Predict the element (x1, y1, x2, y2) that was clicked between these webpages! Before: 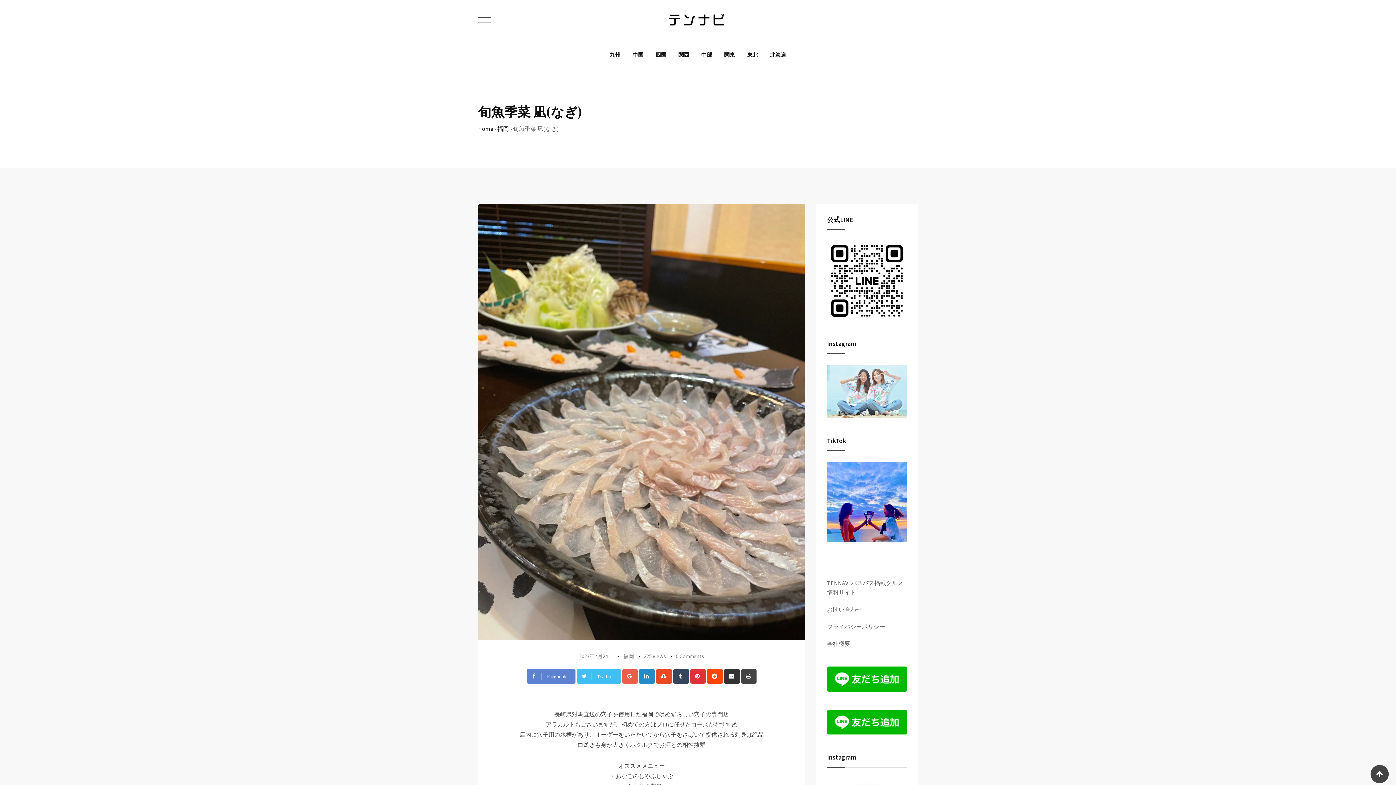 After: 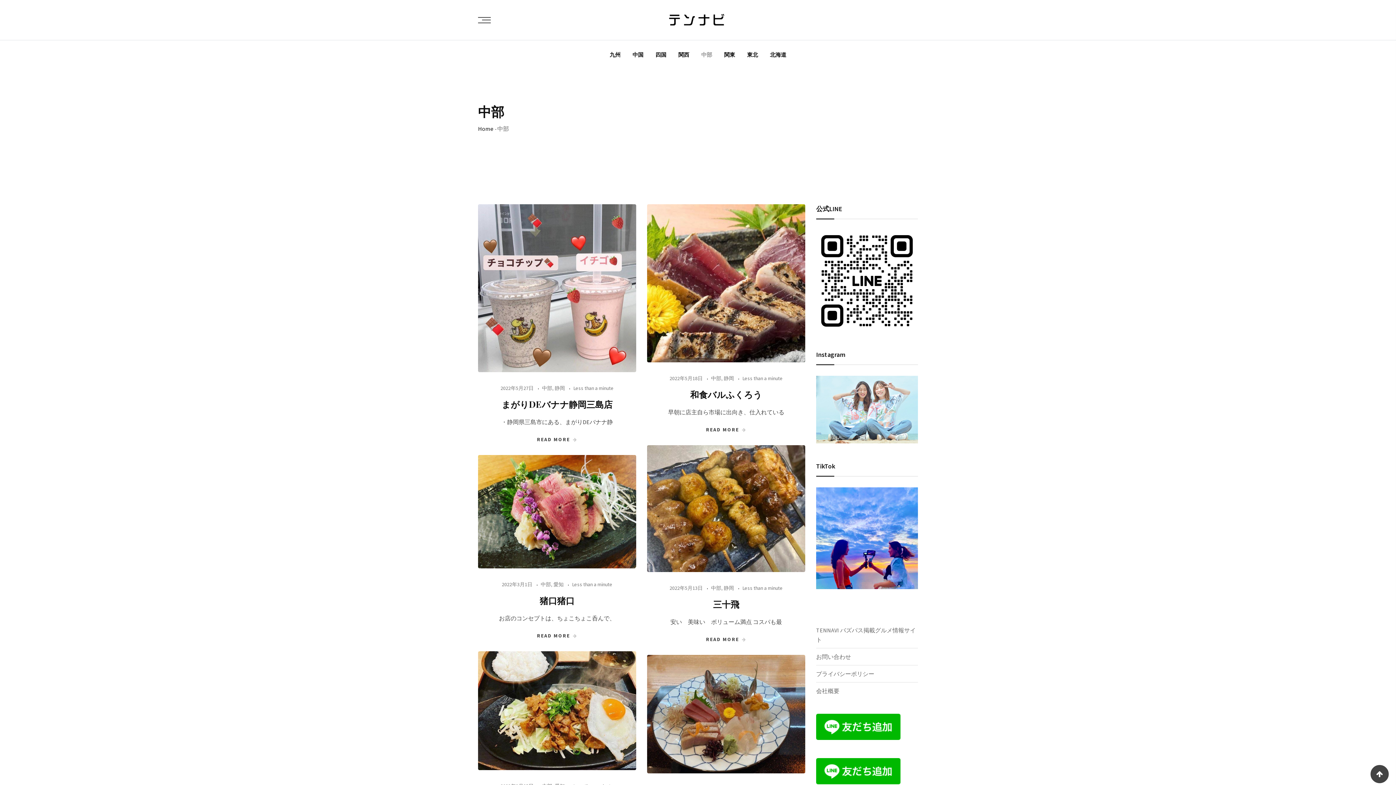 Action: bbox: (696, 40, 717, 69) label: 中部